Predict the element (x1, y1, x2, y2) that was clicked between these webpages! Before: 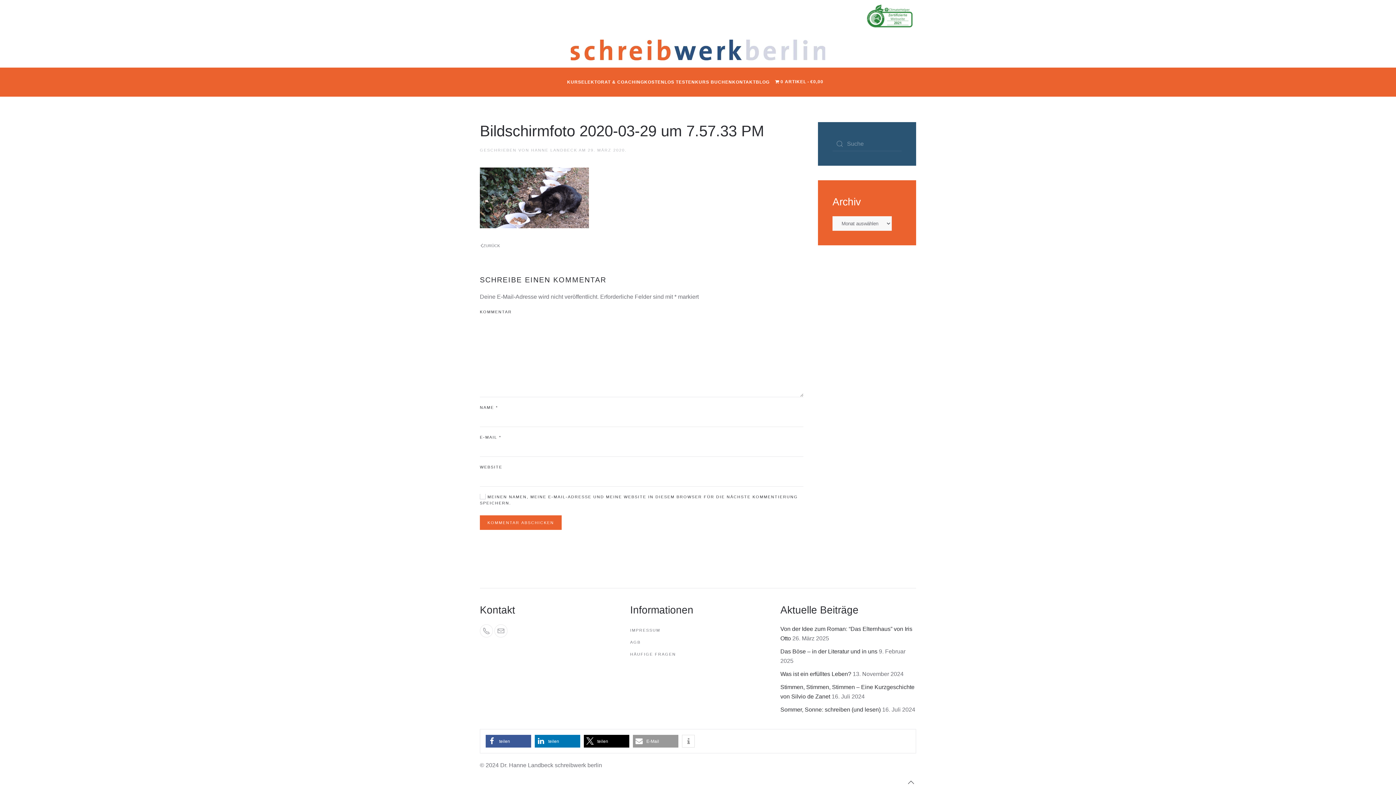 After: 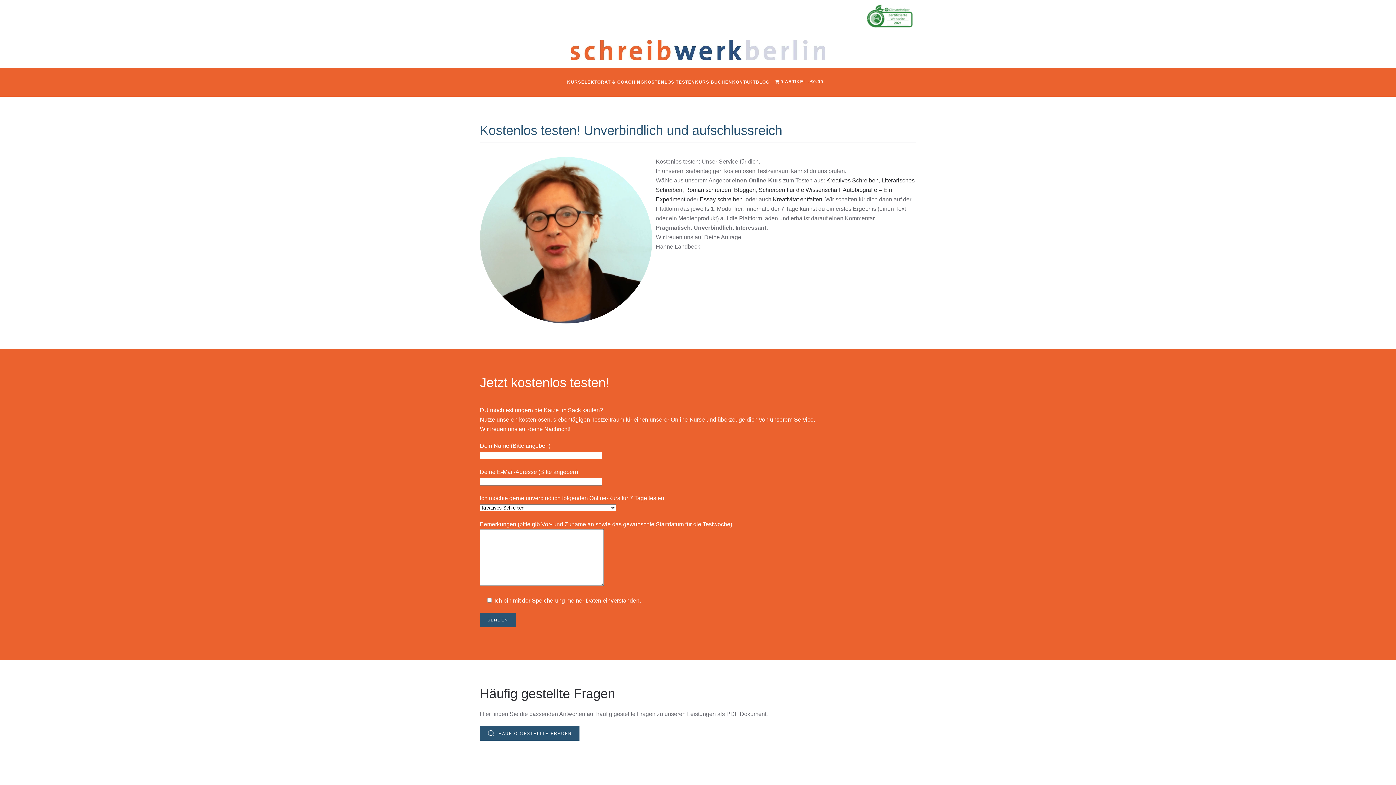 Action: bbox: (644, 67, 695, 96) label: KOSTENLOS TESTEN